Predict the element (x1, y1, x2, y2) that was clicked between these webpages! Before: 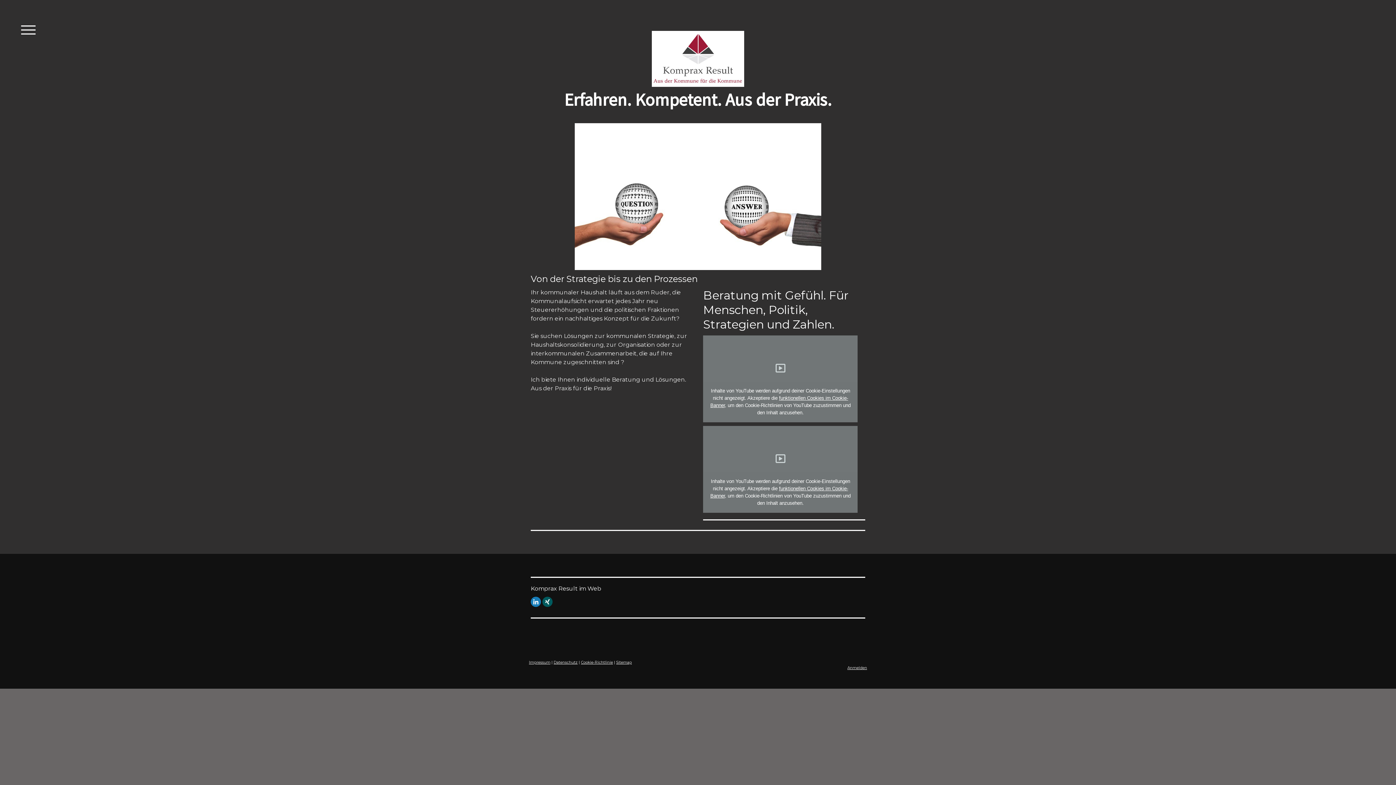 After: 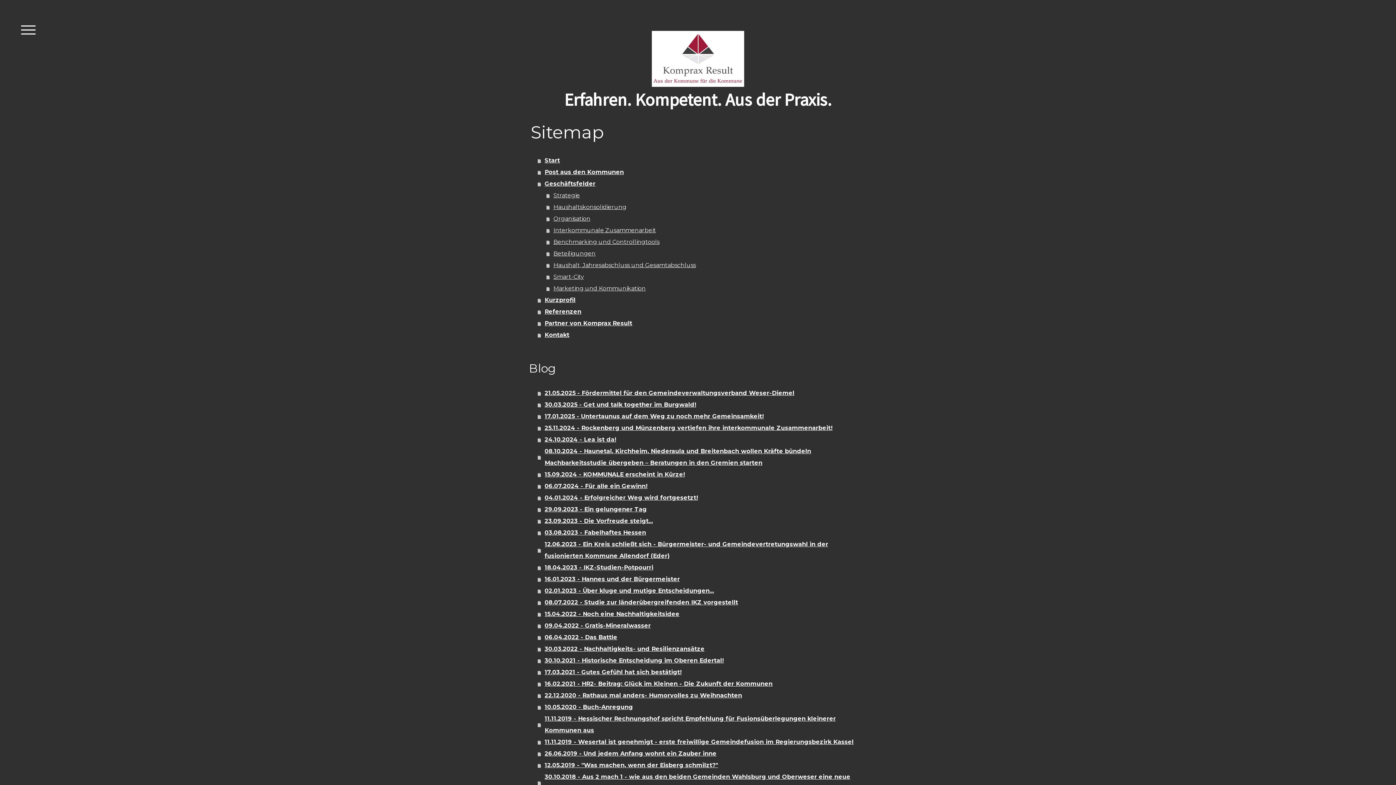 Action: label: Sitemap bbox: (616, 660, 632, 665)